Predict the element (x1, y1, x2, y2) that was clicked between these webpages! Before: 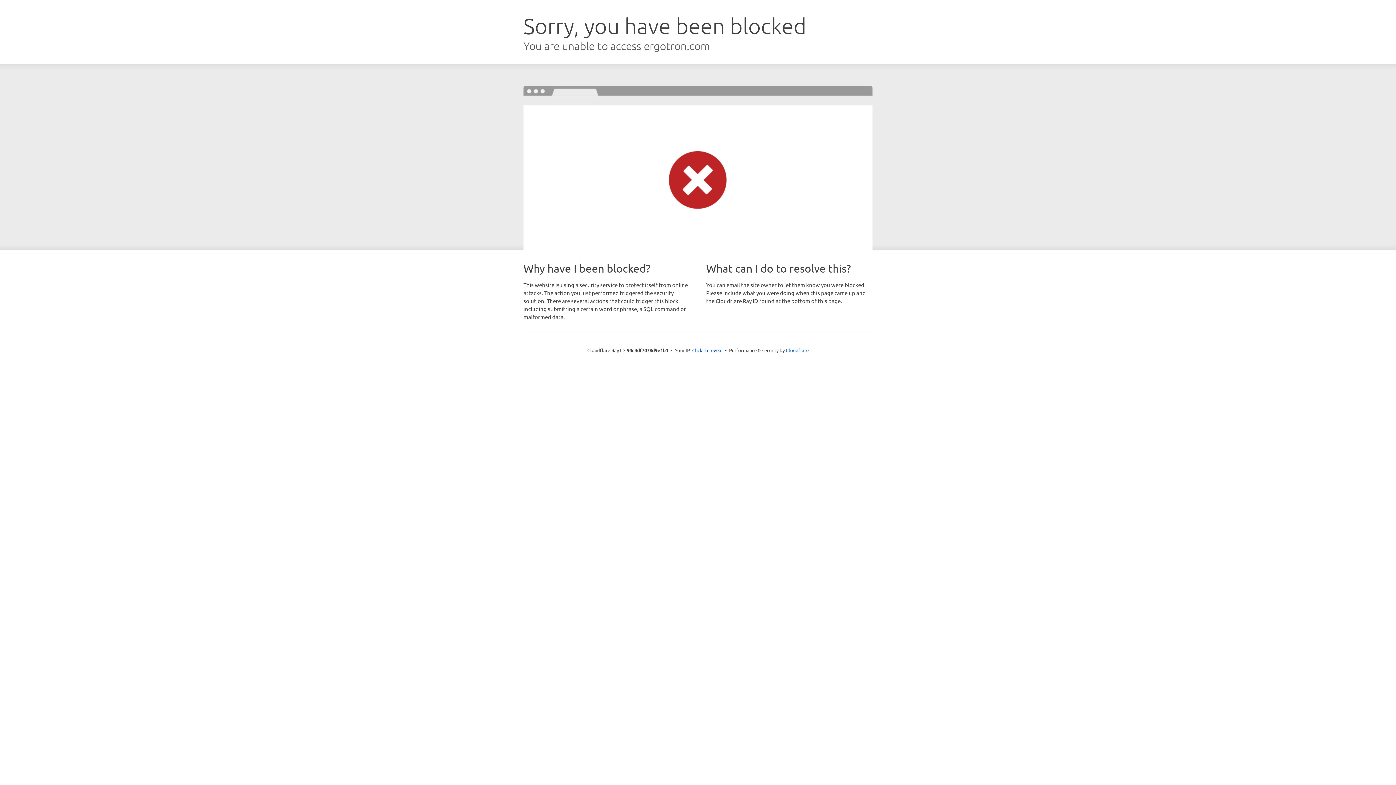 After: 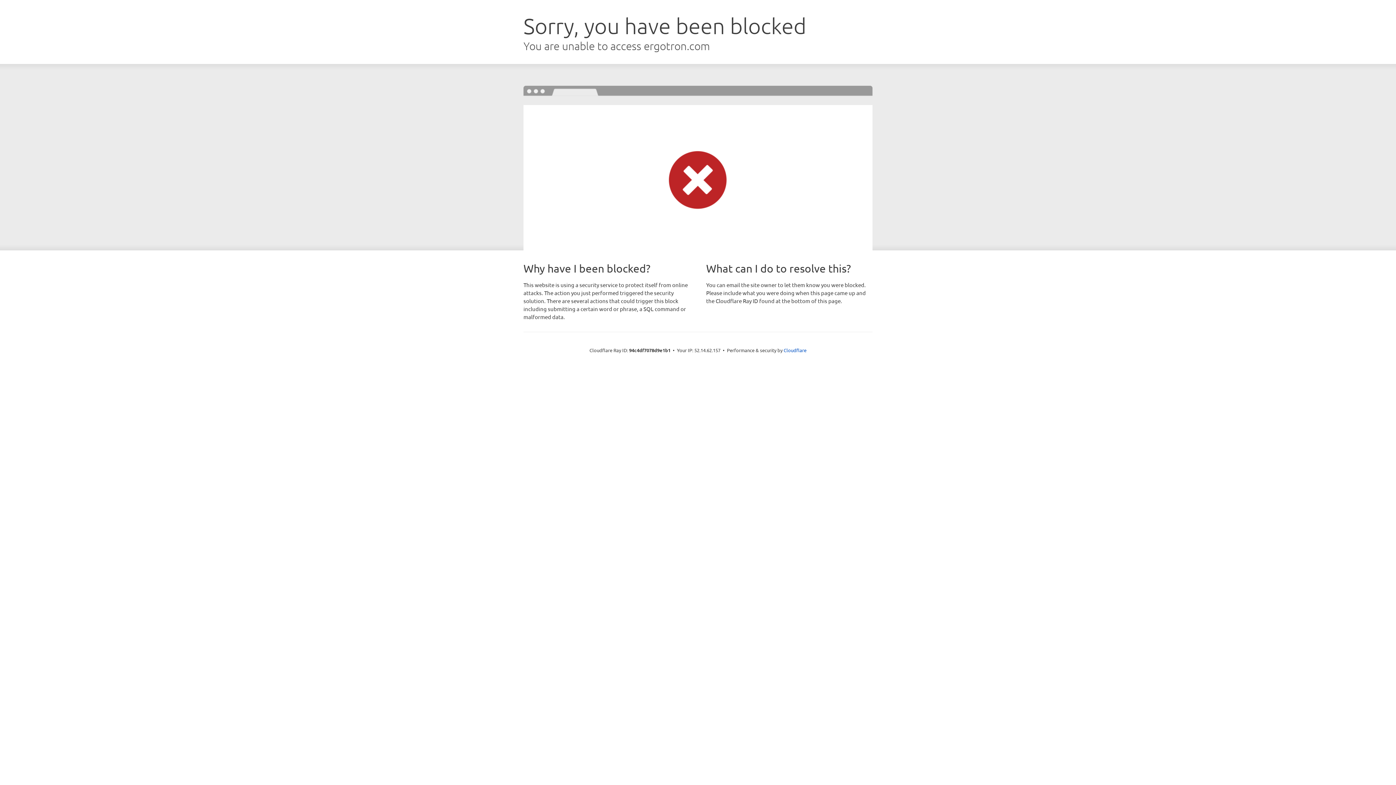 Action: bbox: (692, 346, 722, 353) label: Click to reveal